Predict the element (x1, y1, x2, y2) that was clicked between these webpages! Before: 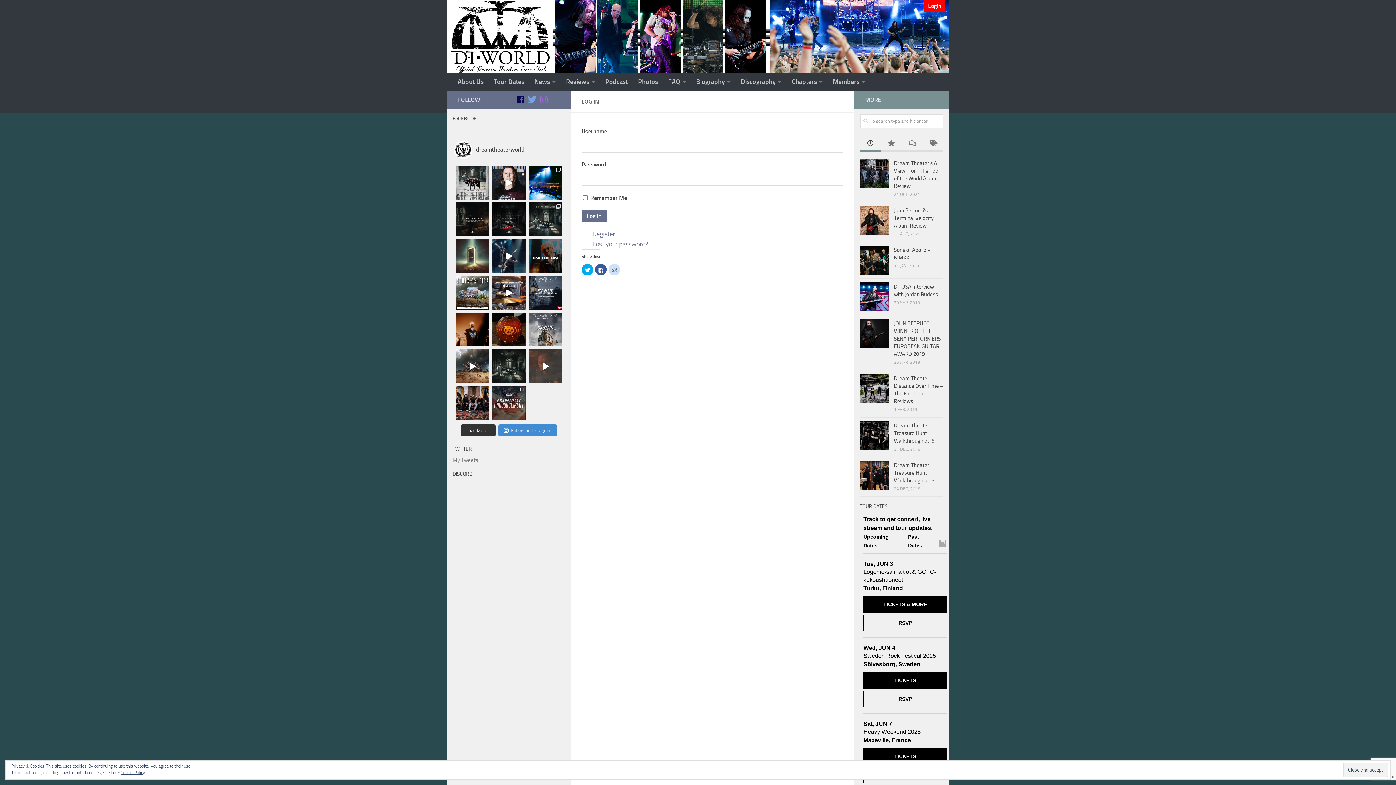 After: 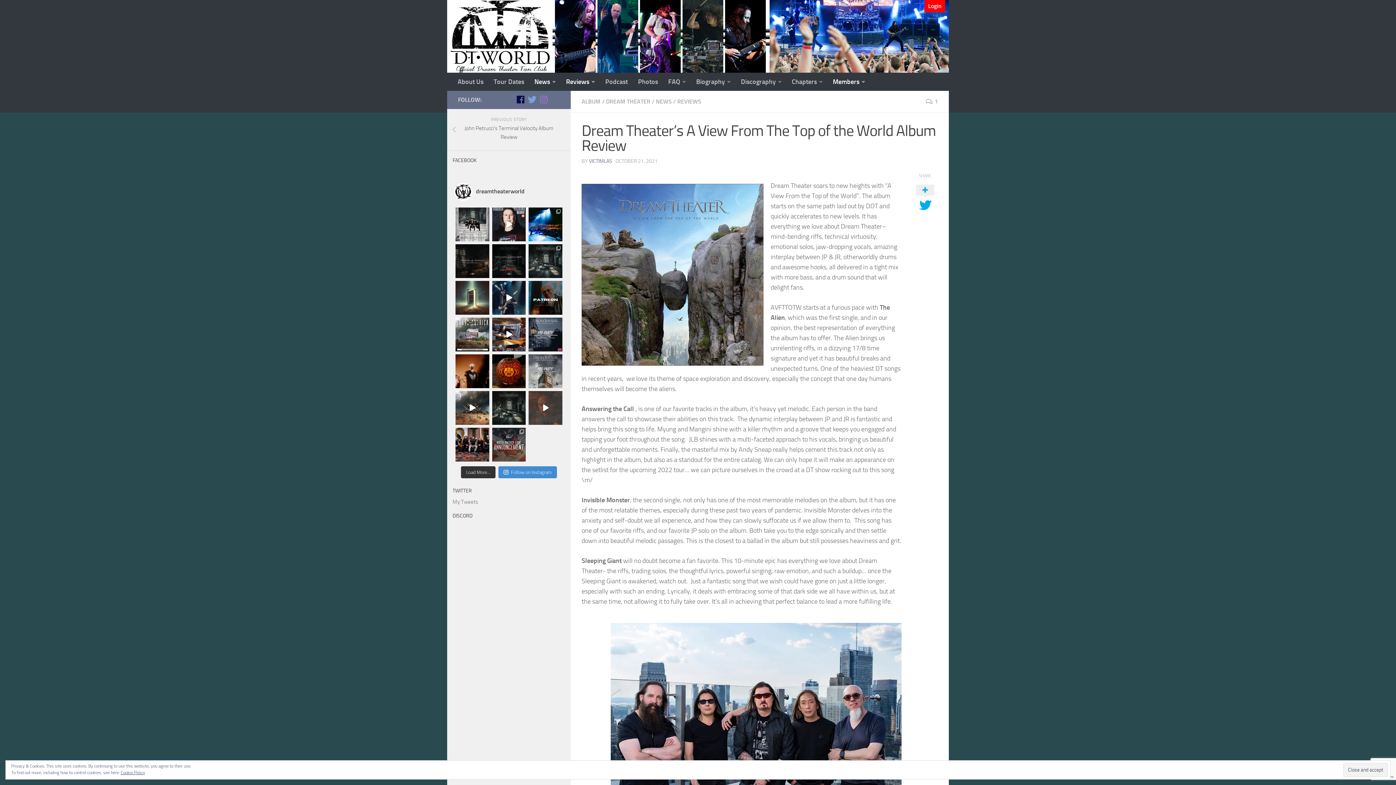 Action: bbox: (860, 158, 889, 188)